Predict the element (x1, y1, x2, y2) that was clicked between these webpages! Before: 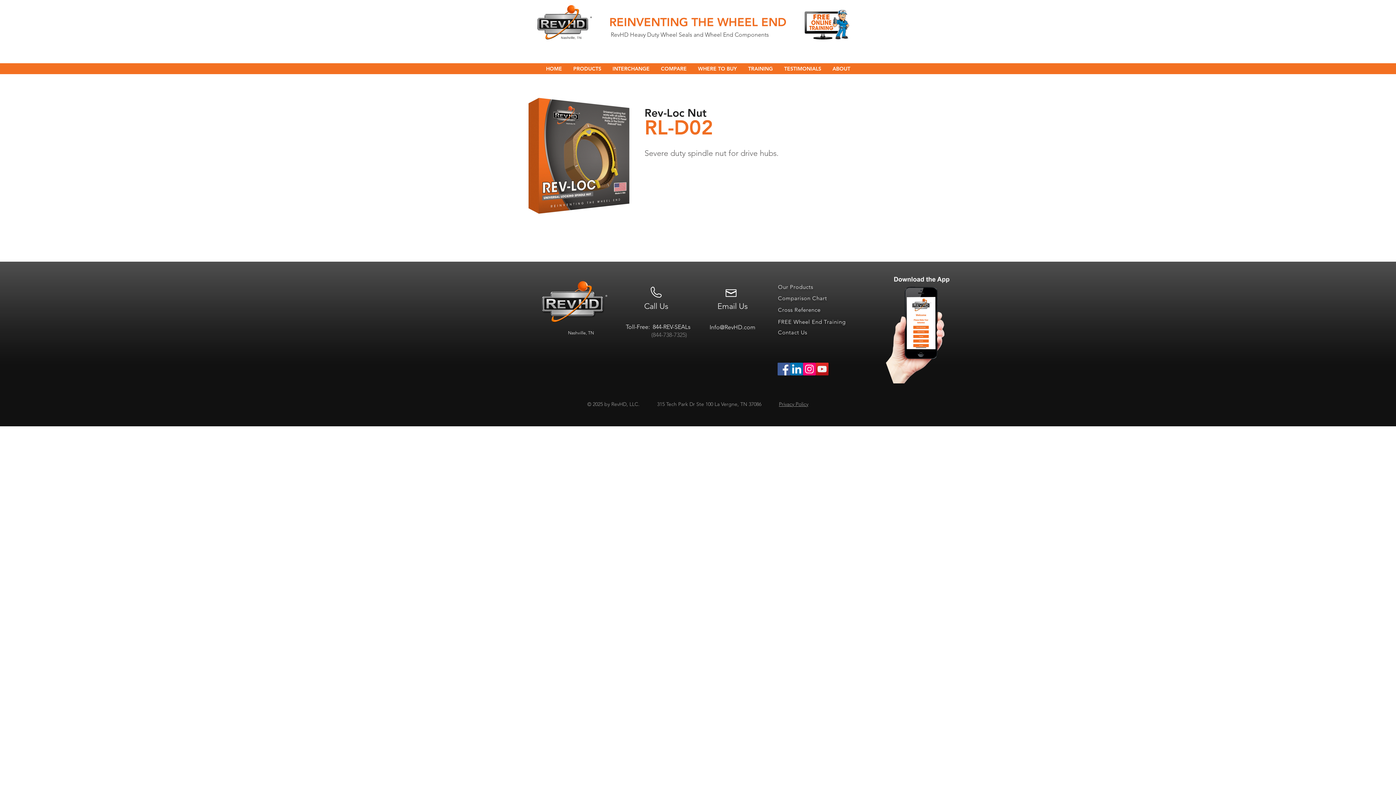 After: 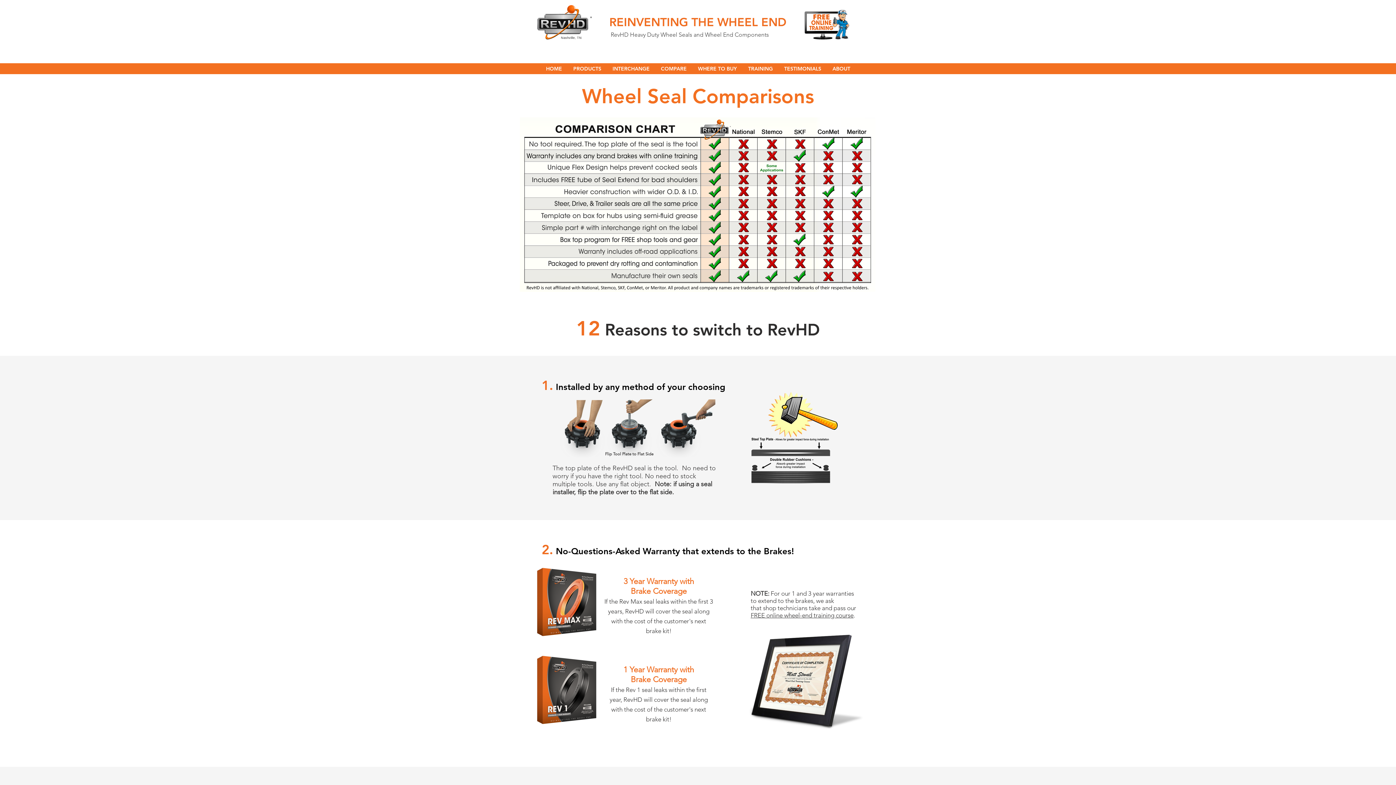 Action: bbox: (655, 63, 692, 74) label: COMPARE